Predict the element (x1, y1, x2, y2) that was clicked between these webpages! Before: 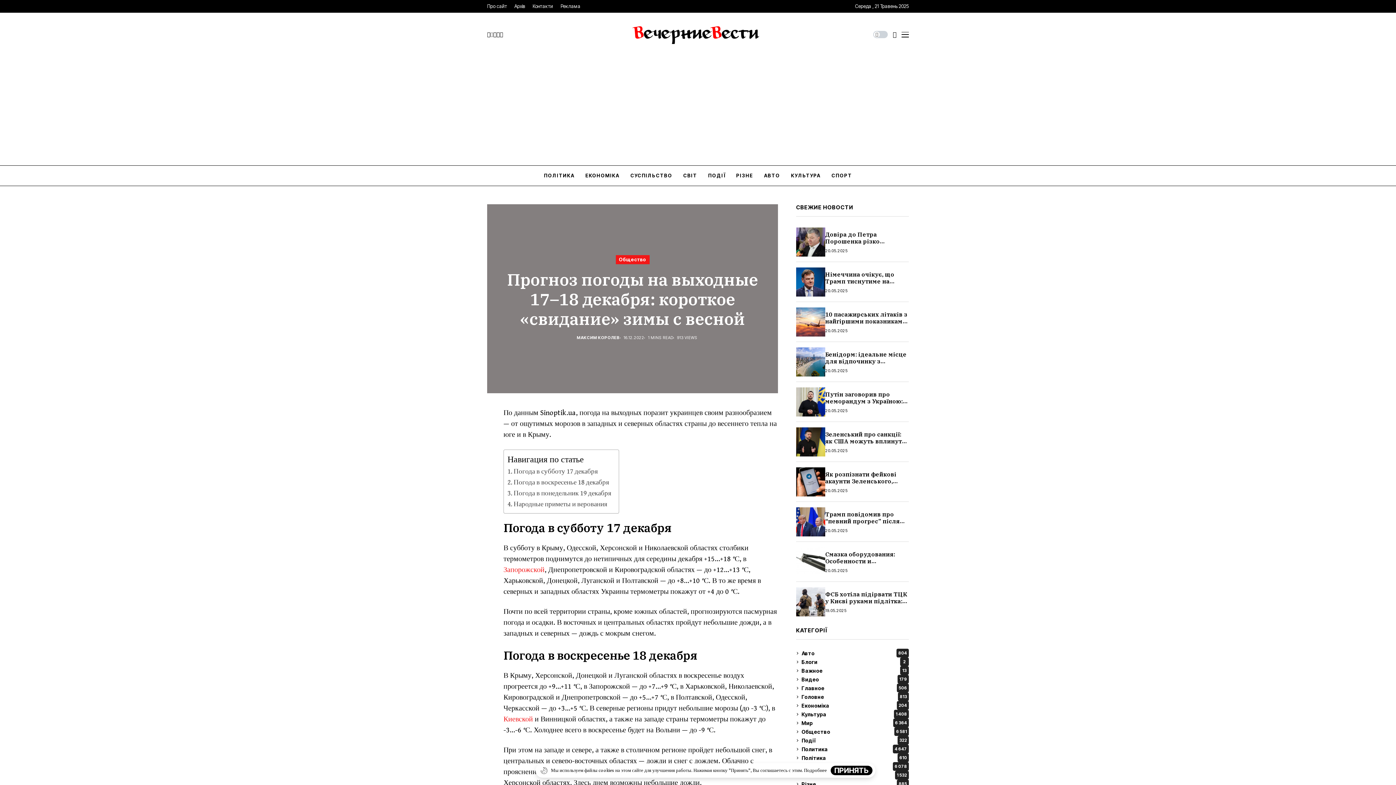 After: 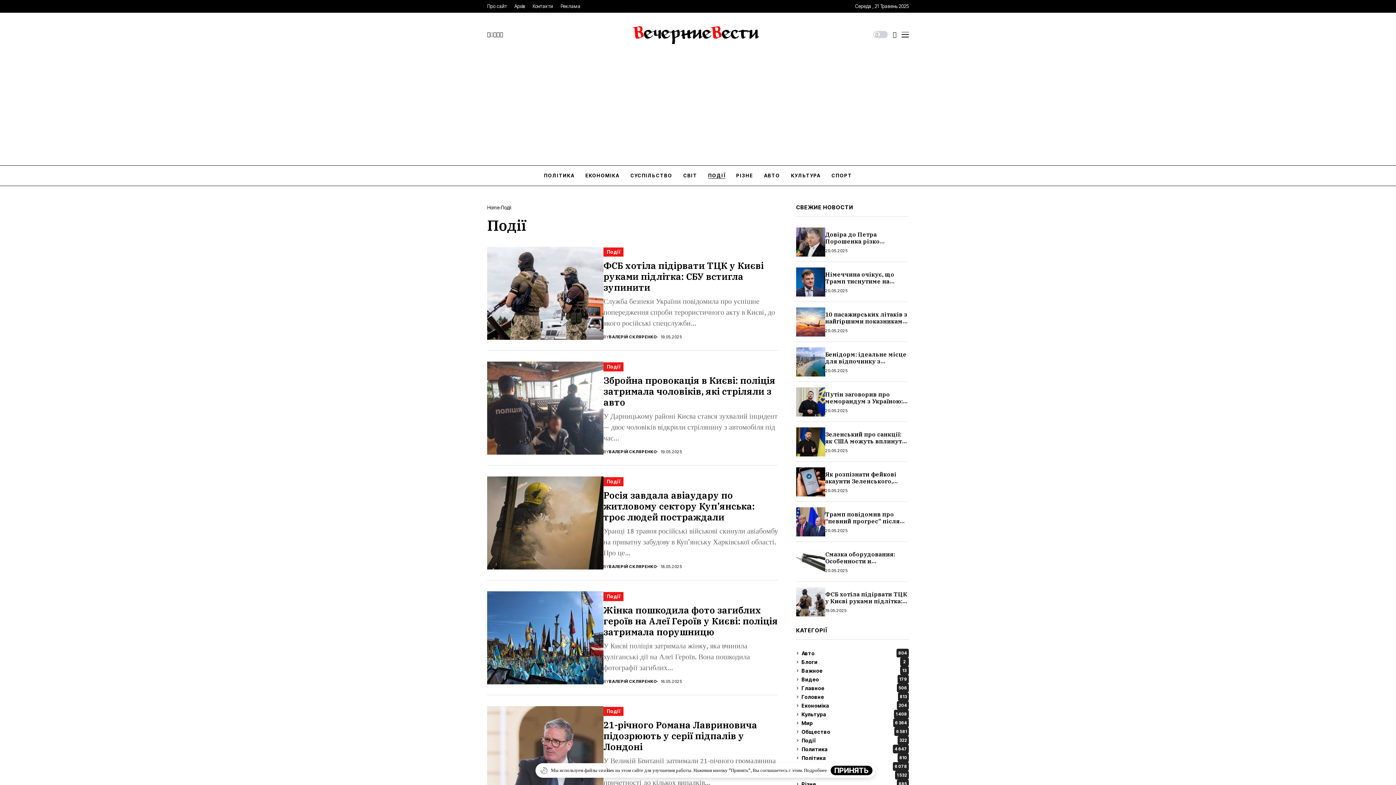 Action: bbox: (801, 736, 909, 745) label: Події
322